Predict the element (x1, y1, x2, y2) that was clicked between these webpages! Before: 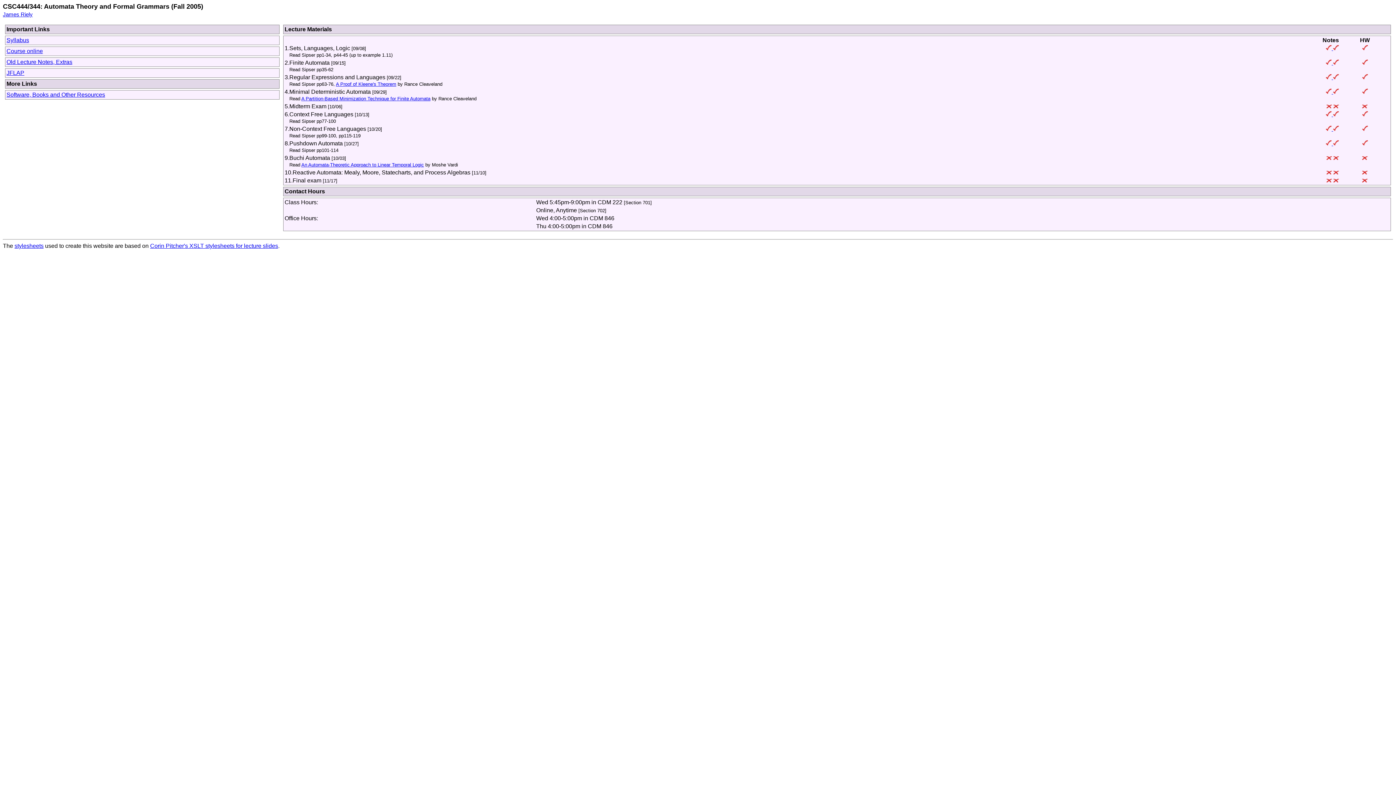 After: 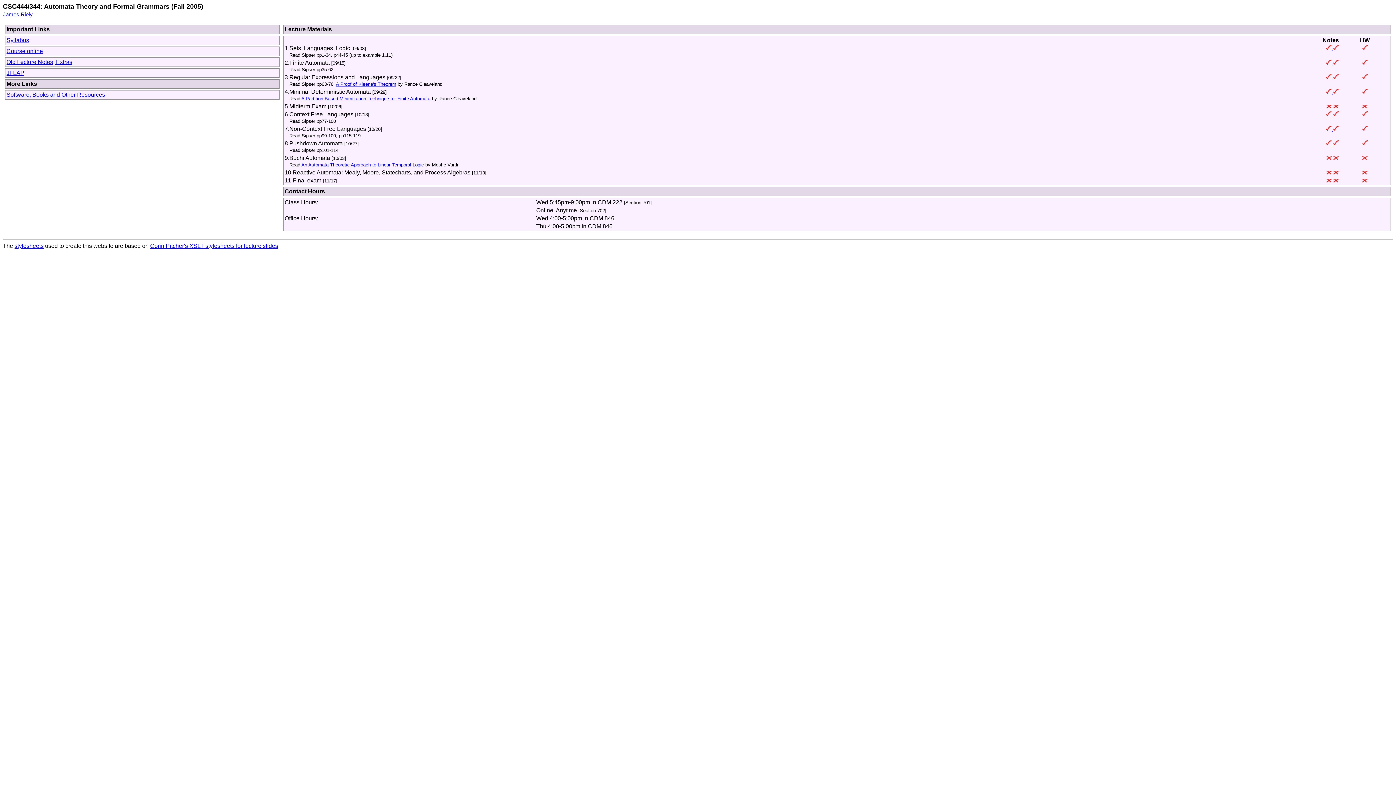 Action: label:   bbox: (1326, 74, 1333, 80)